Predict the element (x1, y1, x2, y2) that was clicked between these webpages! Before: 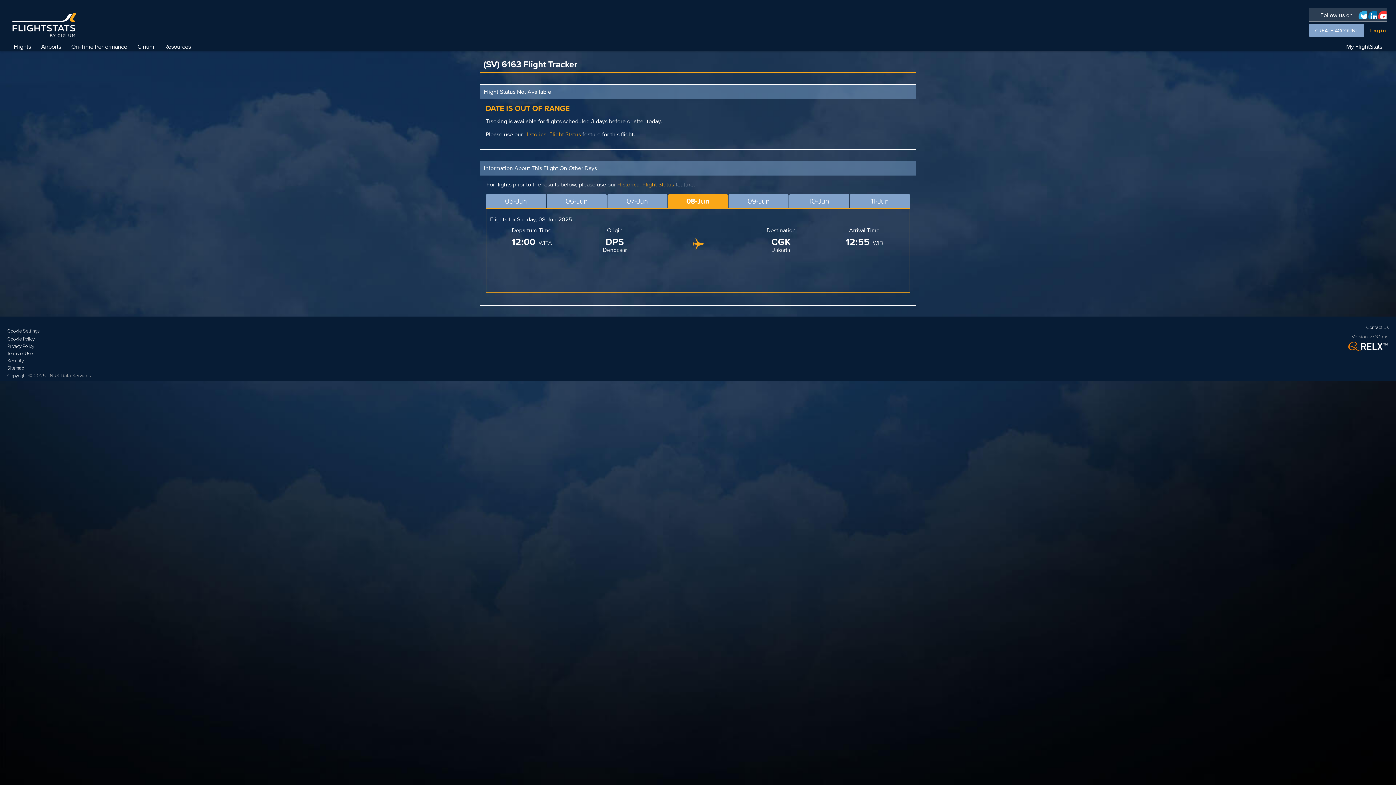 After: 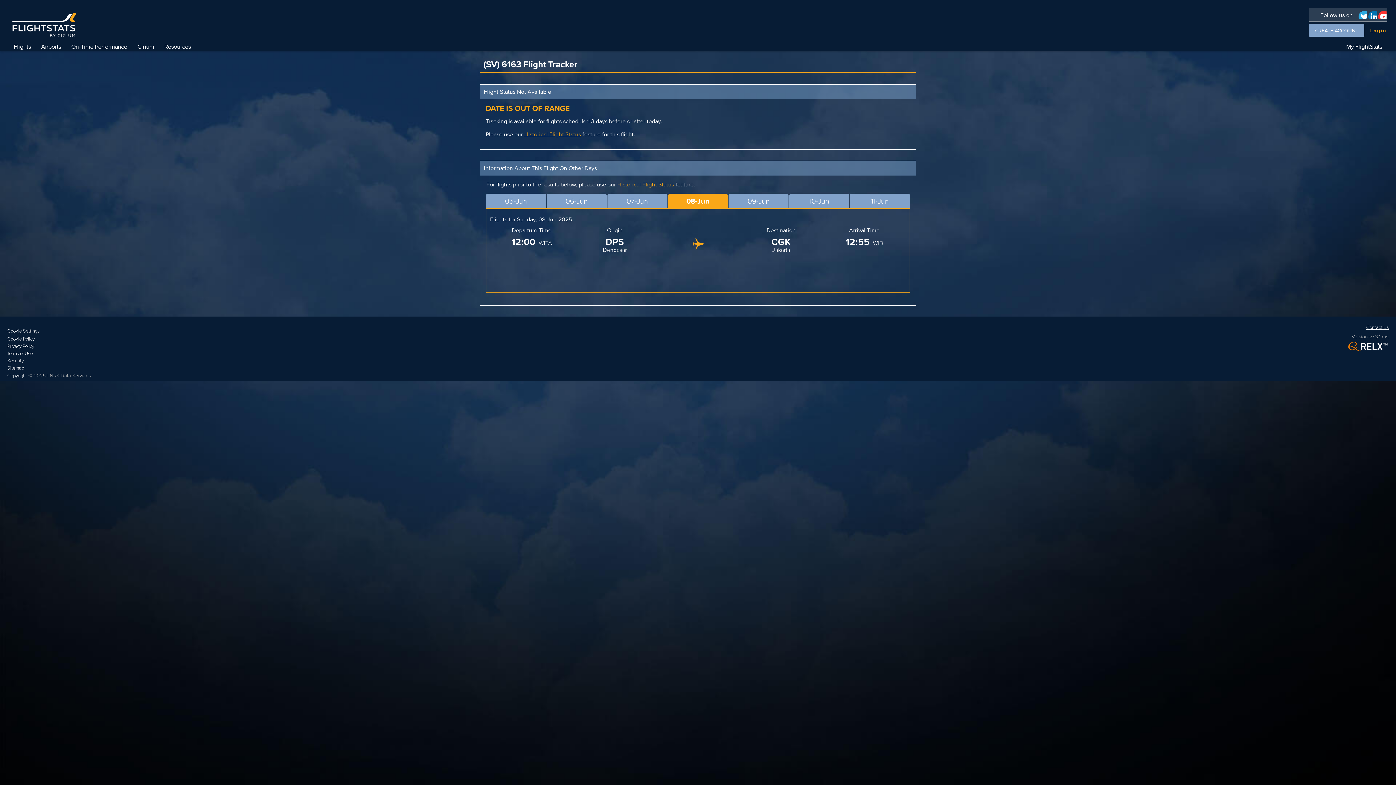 Action: bbox: (1366, 324, 1389, 331) label: Contact Us